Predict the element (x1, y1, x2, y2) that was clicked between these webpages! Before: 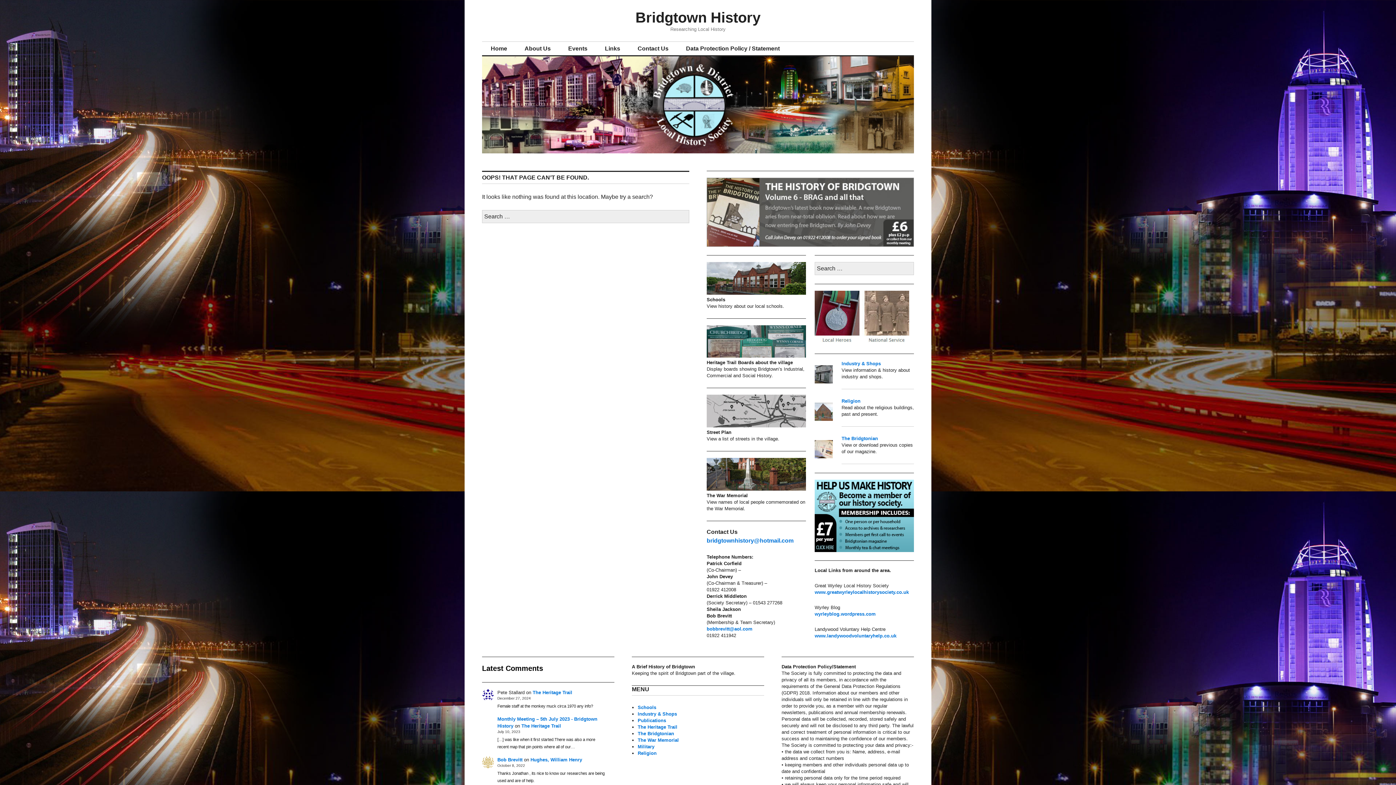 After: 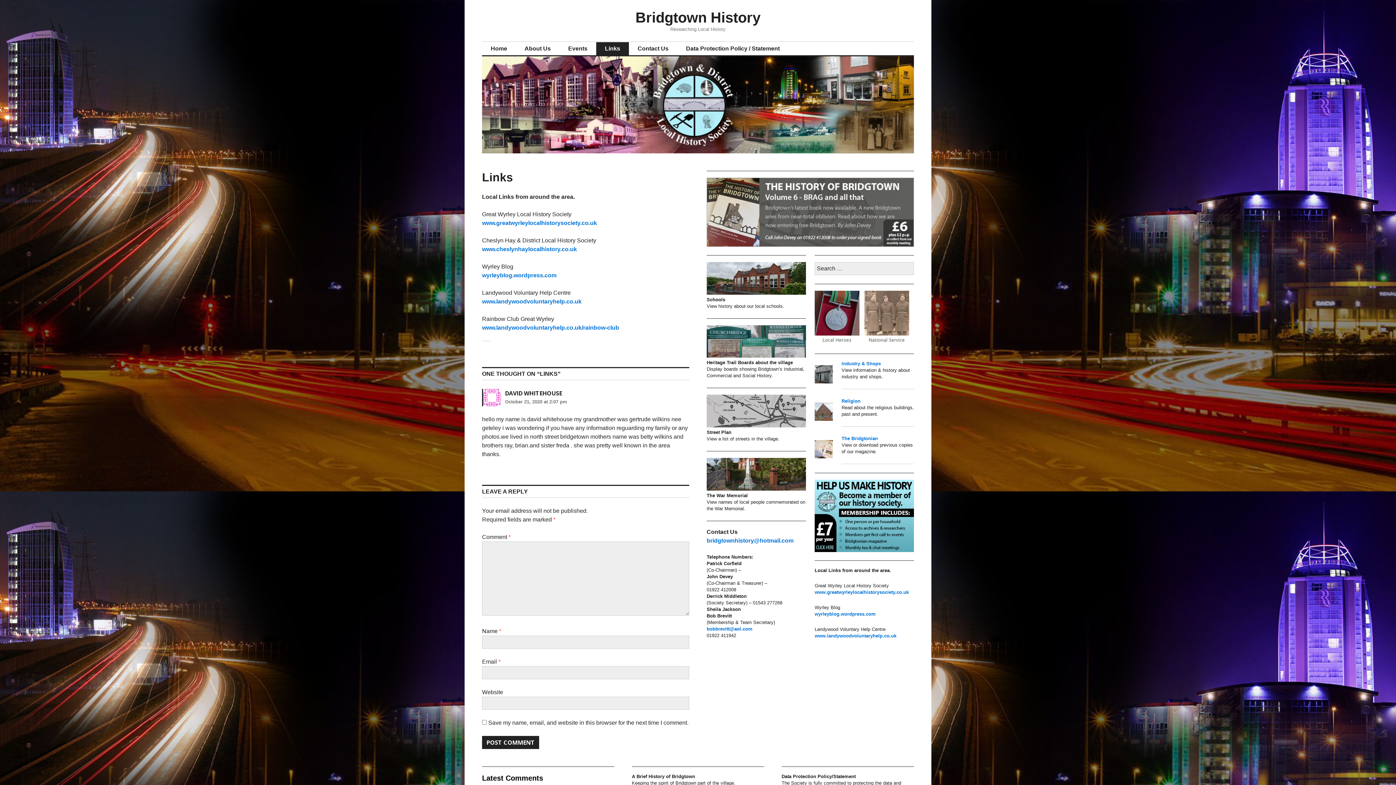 Action: bbox: (596, 42, 629, 55) label: Links